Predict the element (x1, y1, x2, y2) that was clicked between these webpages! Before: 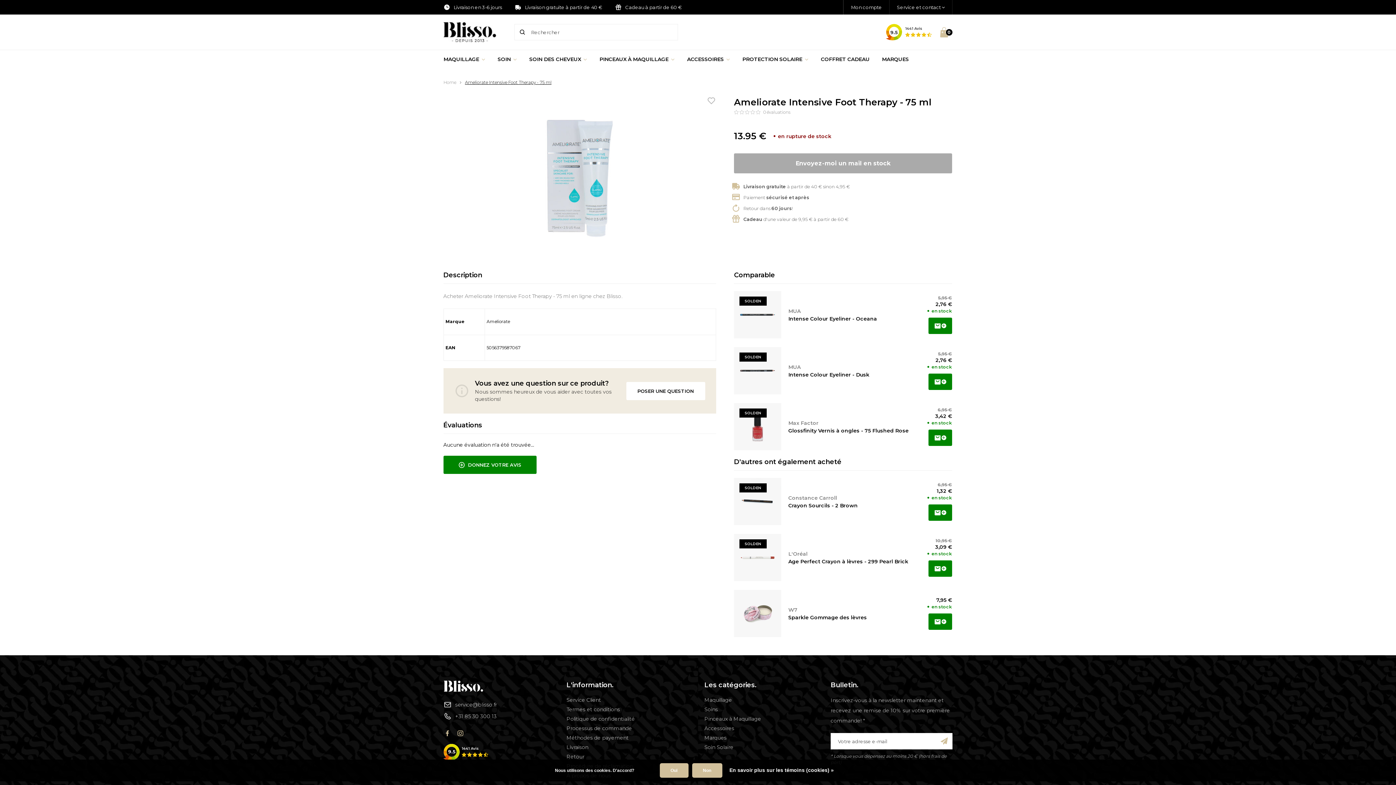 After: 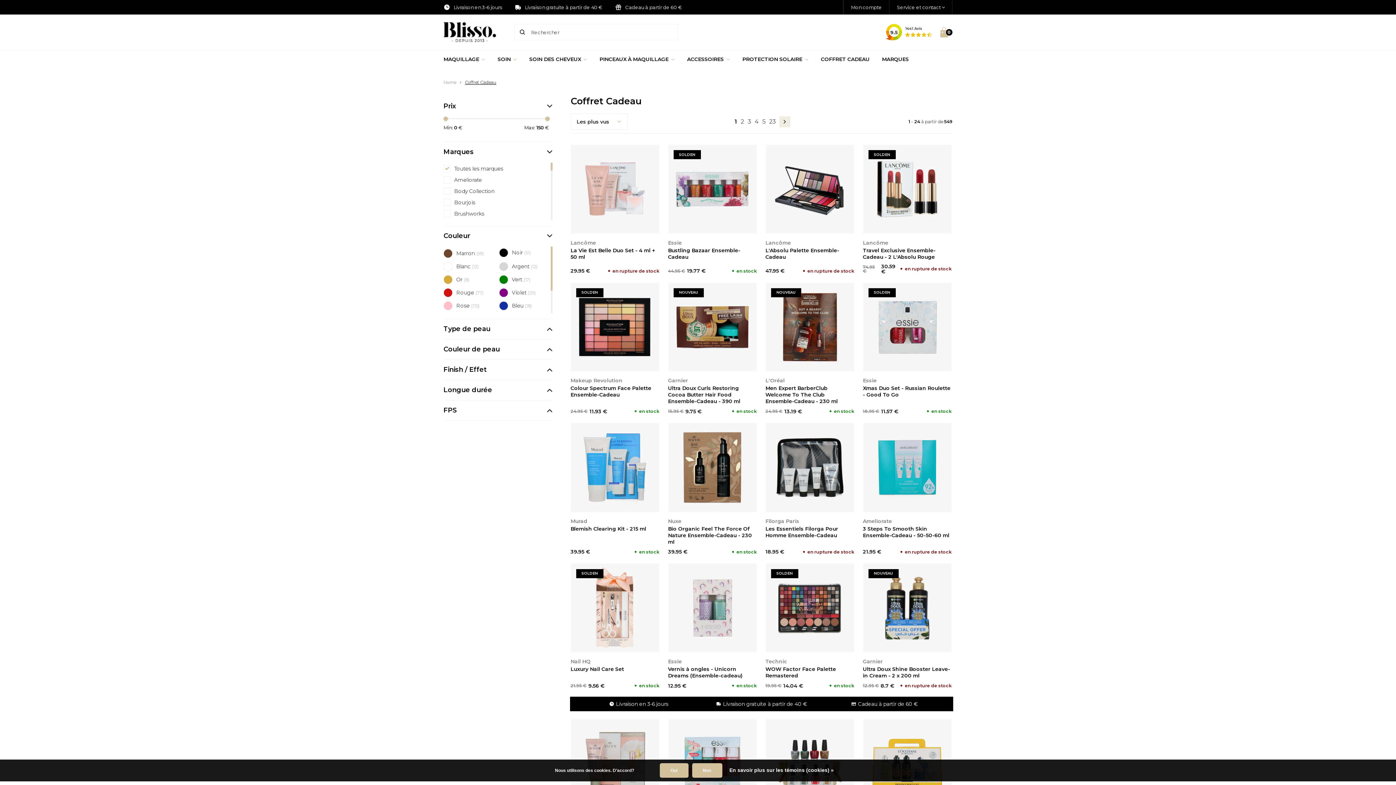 Action: bbox: (821, 50, 869, 68) label: COFFRET CADEAU